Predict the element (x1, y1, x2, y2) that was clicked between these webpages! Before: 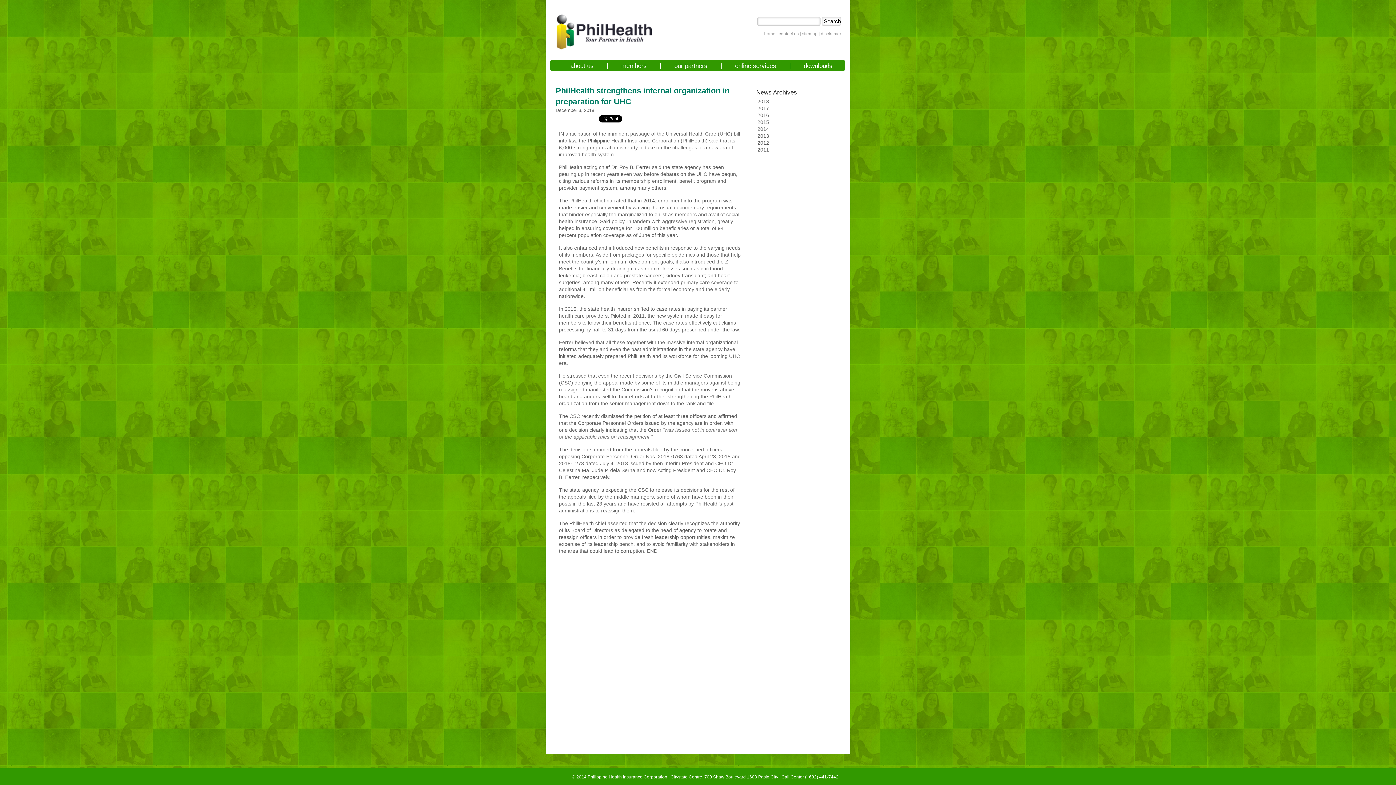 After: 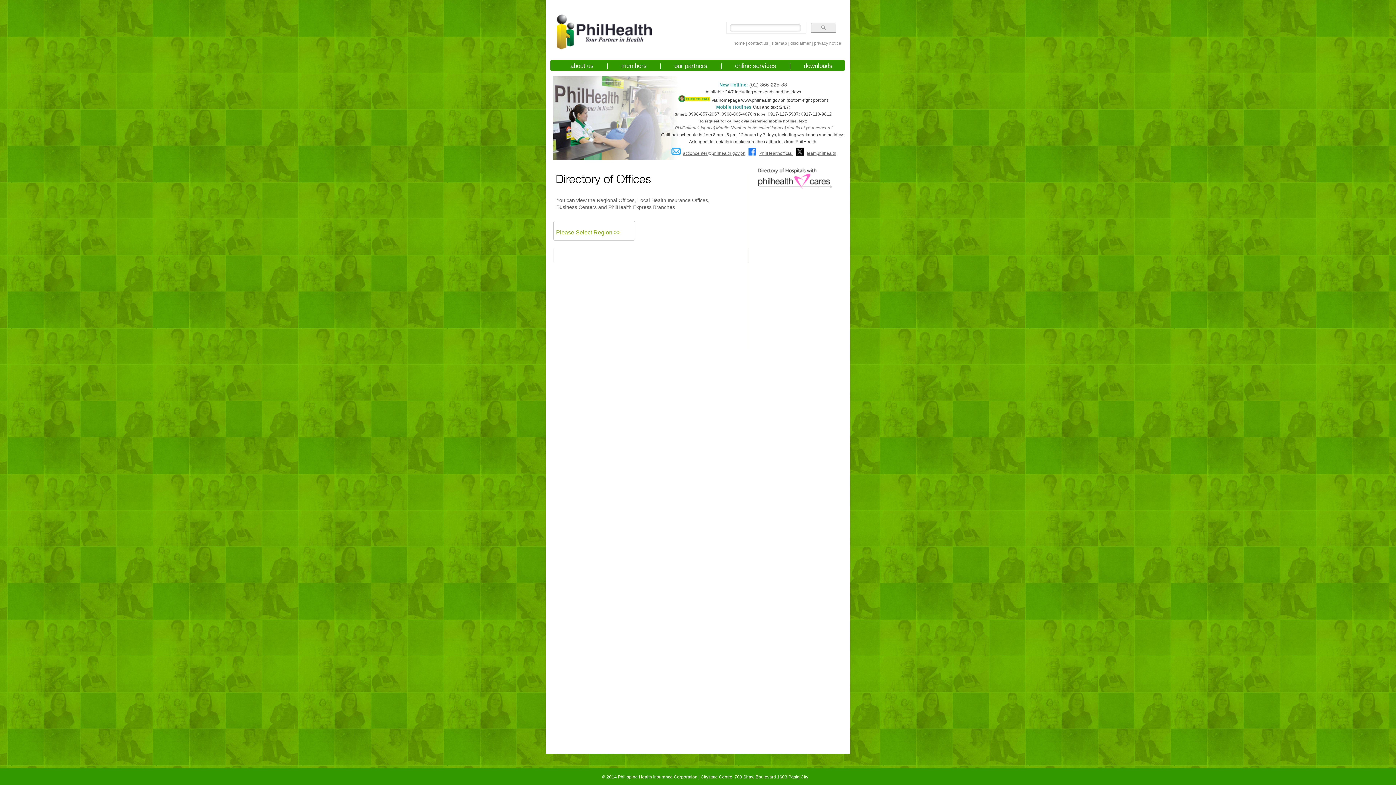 Action: bbox: (778, 31, 798, 36) label: contact us